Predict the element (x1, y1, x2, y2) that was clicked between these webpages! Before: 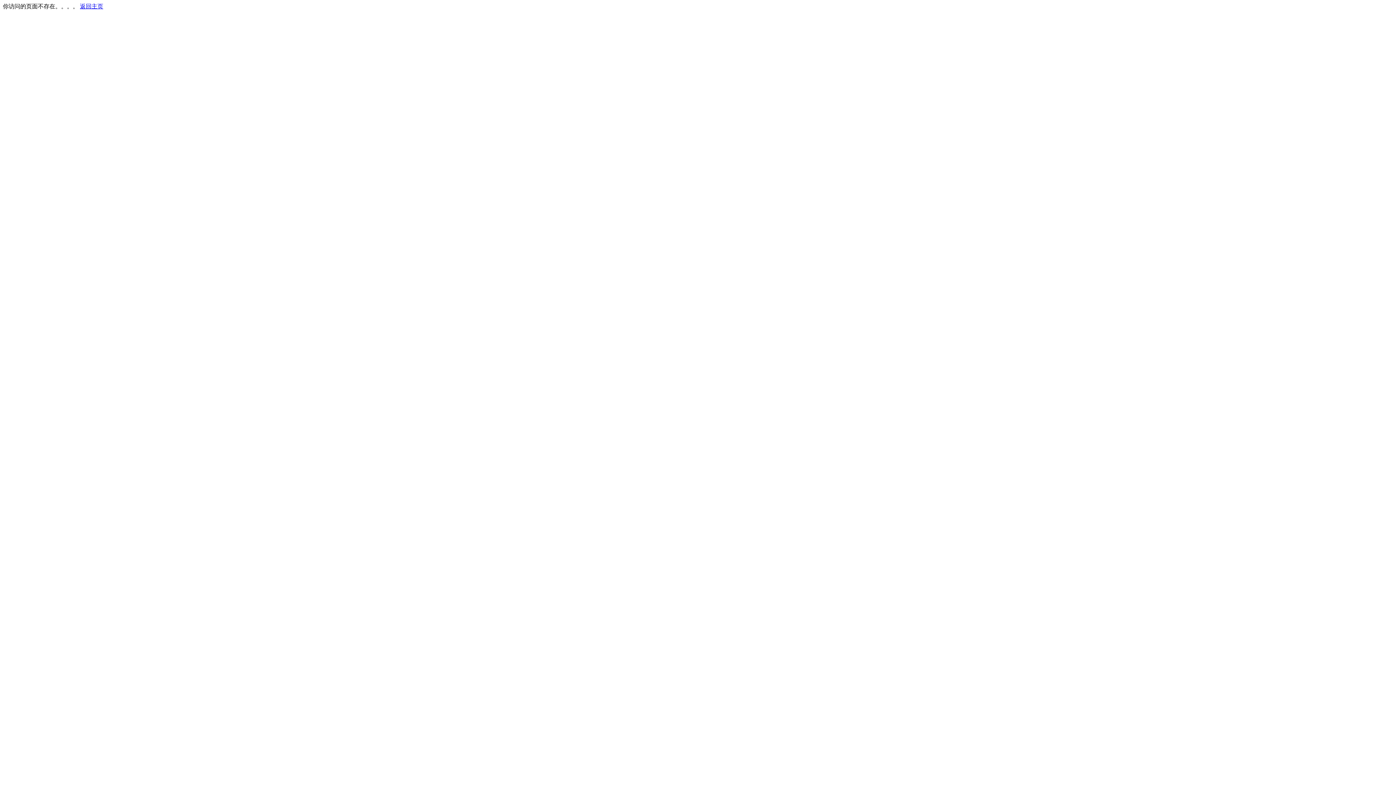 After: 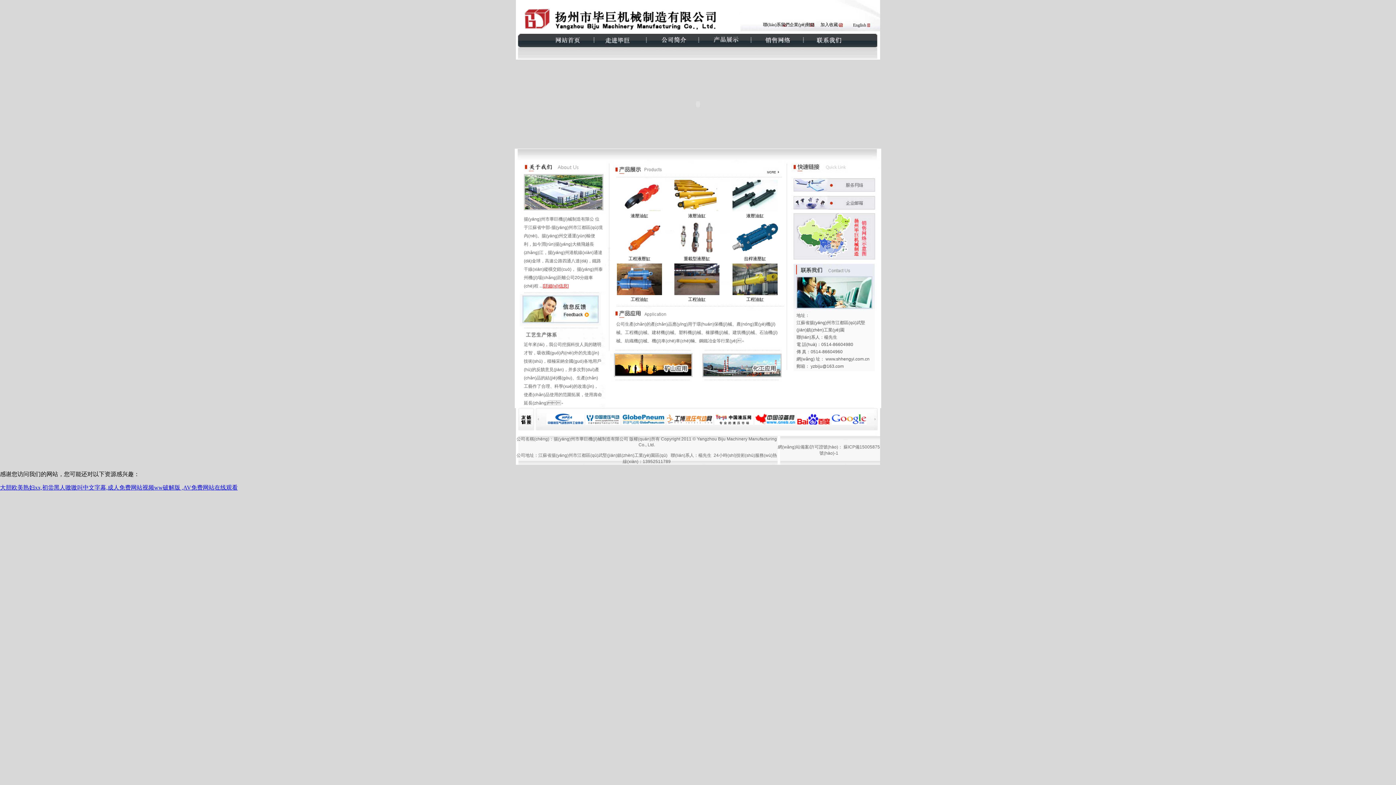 Action: bbox: (80, 3, 103, 9) label: 返回主页